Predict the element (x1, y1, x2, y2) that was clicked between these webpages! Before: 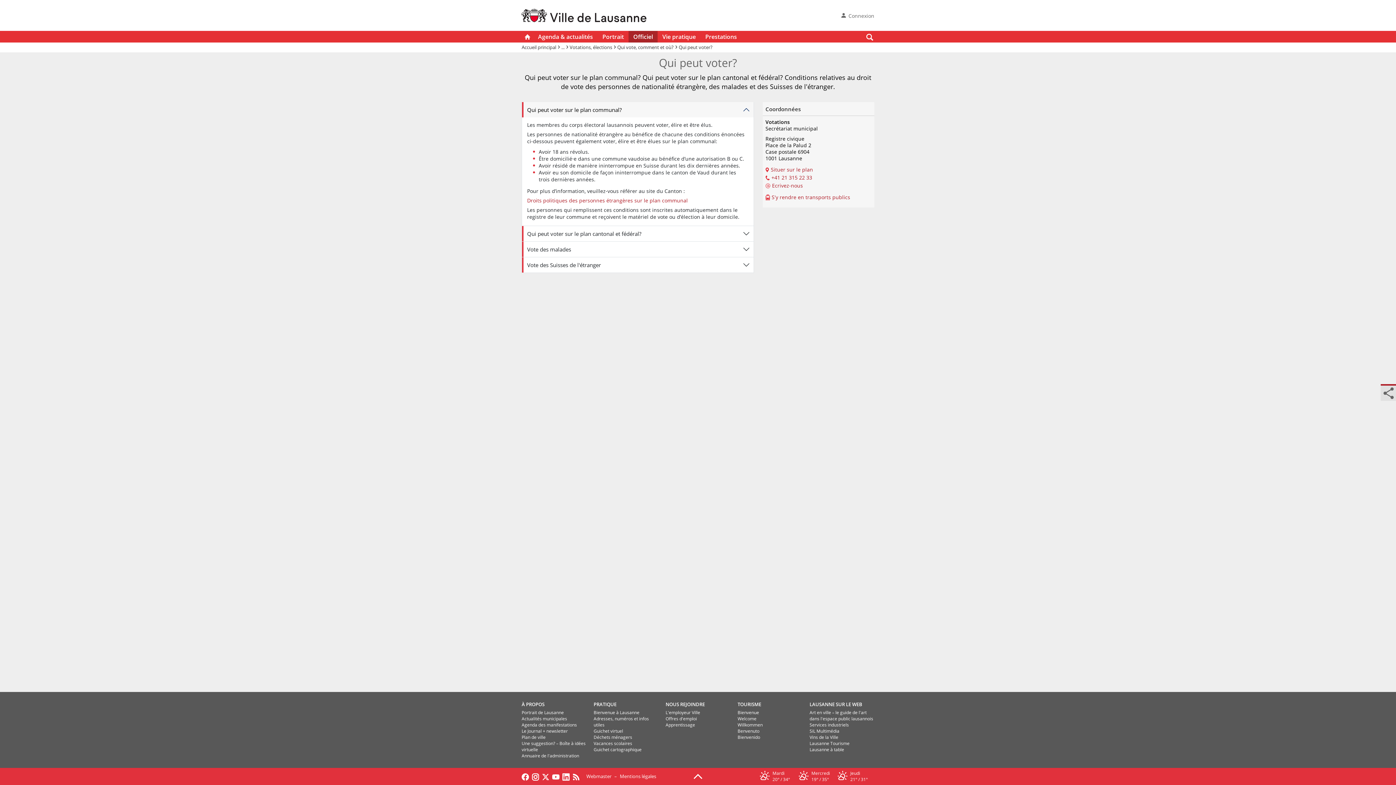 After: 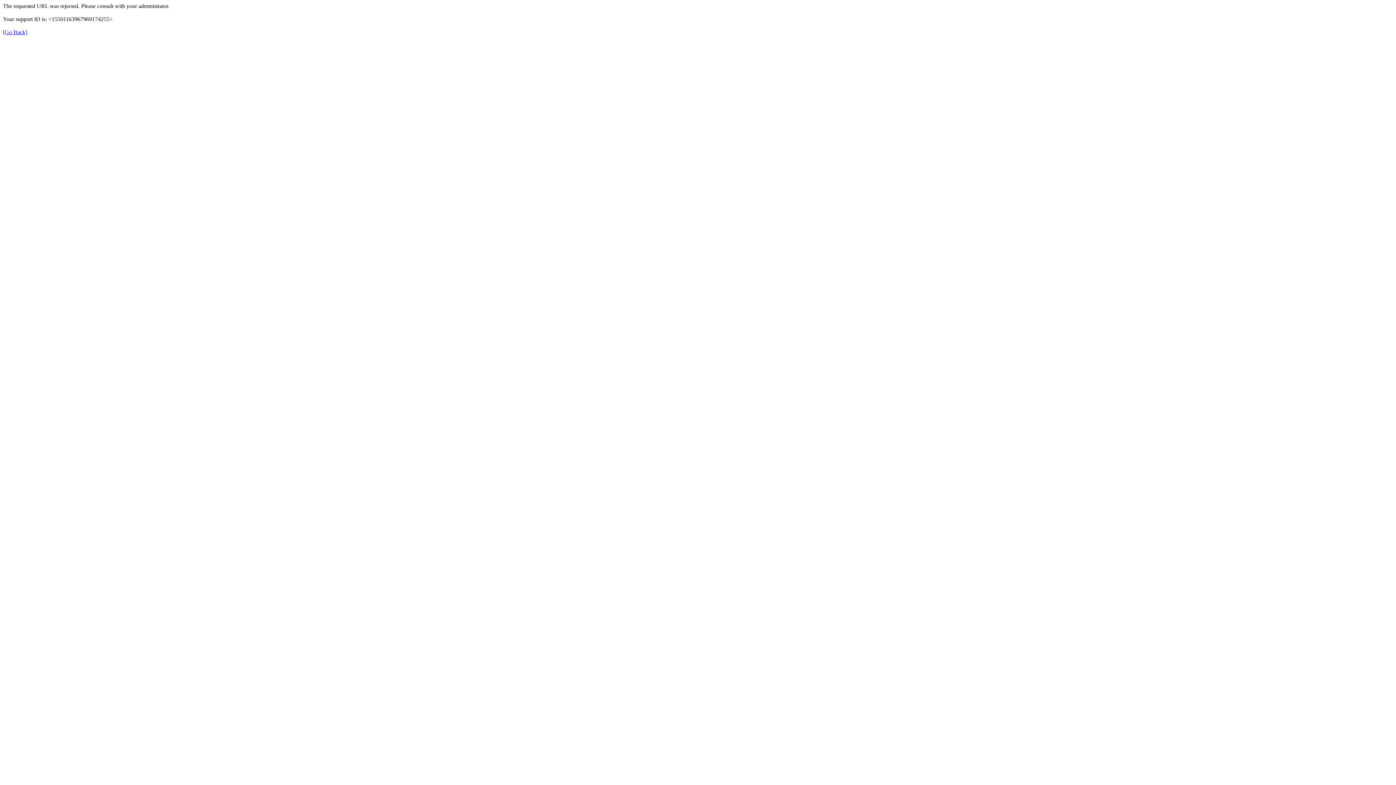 Action: label: Apprentissage bbox: (665, 722, 695, 728)